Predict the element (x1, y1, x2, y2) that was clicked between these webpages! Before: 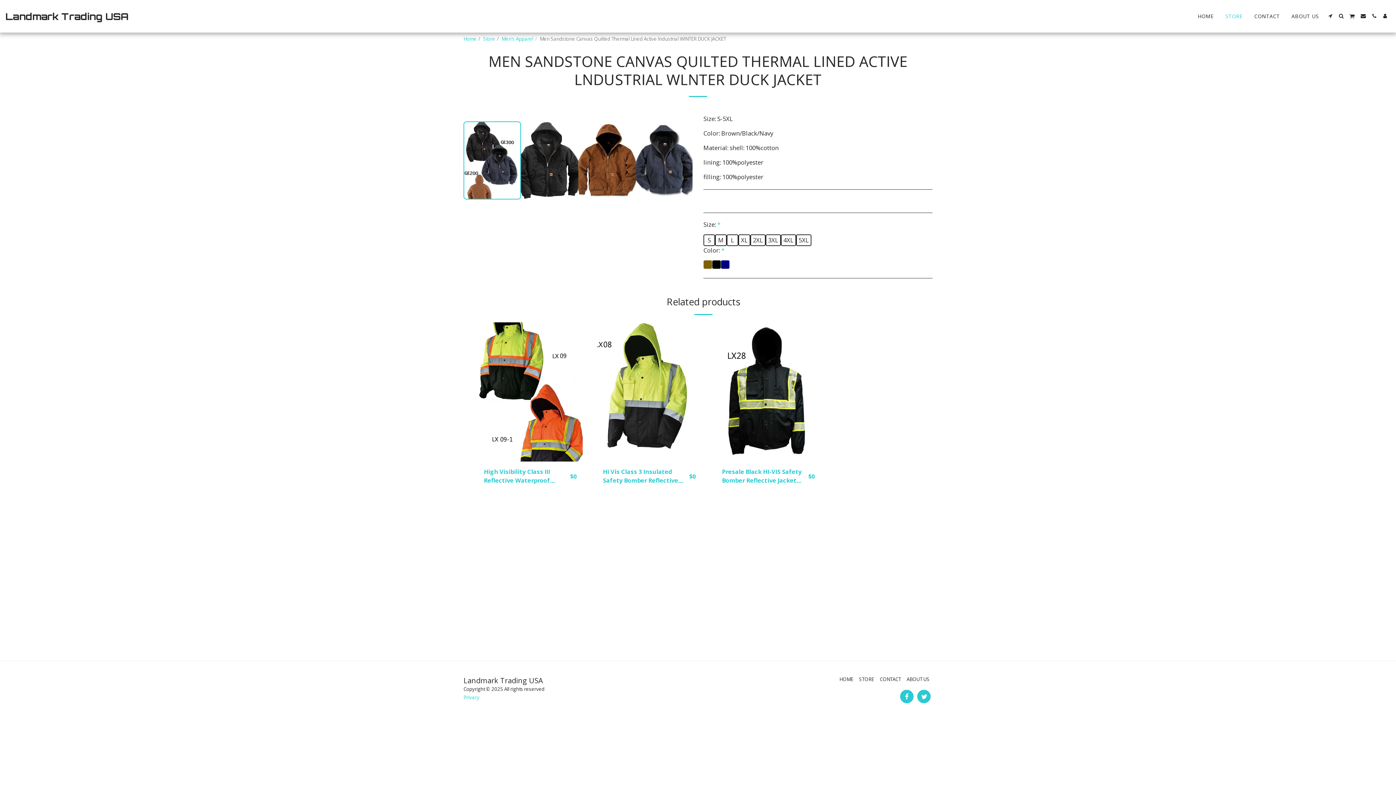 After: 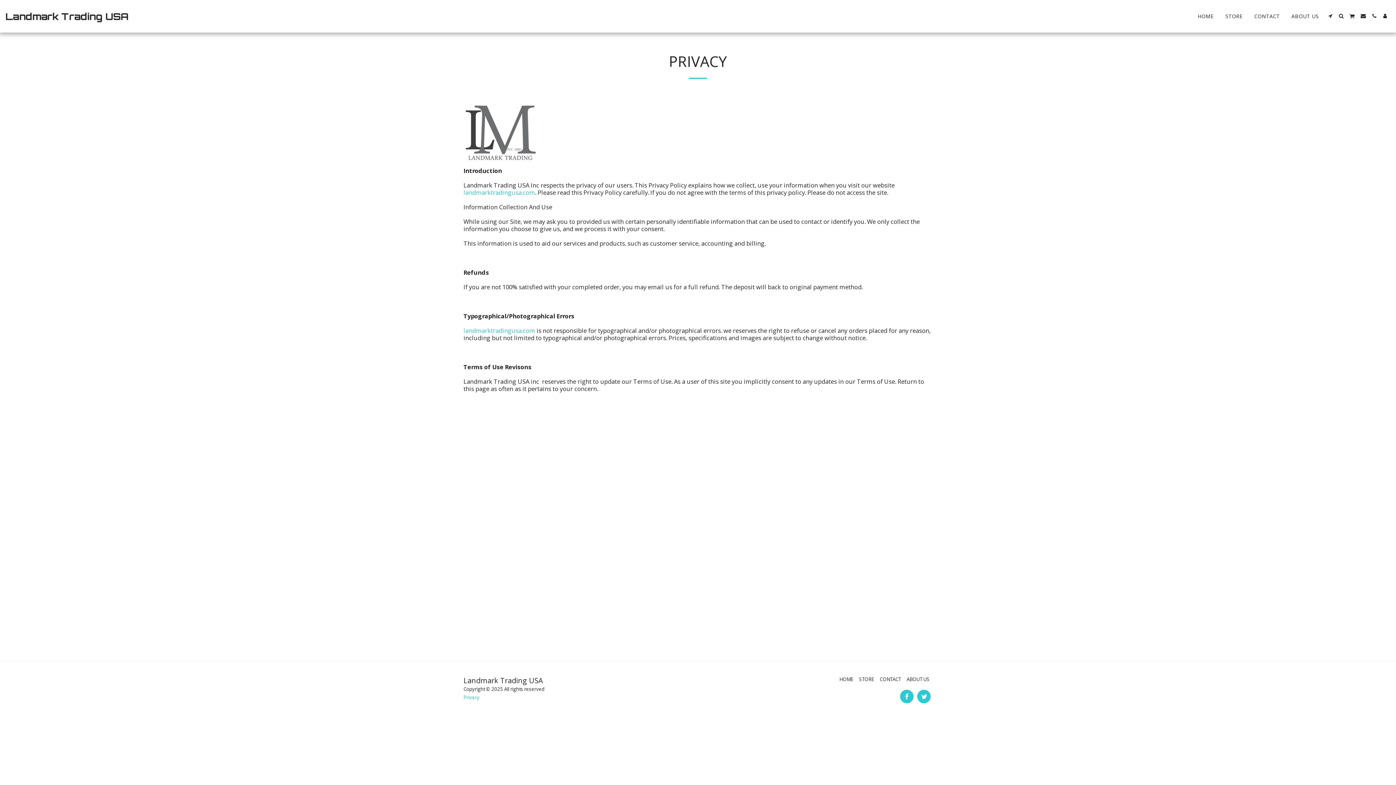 Action: label: Privacy bbox: (463, 694, 479, 701)